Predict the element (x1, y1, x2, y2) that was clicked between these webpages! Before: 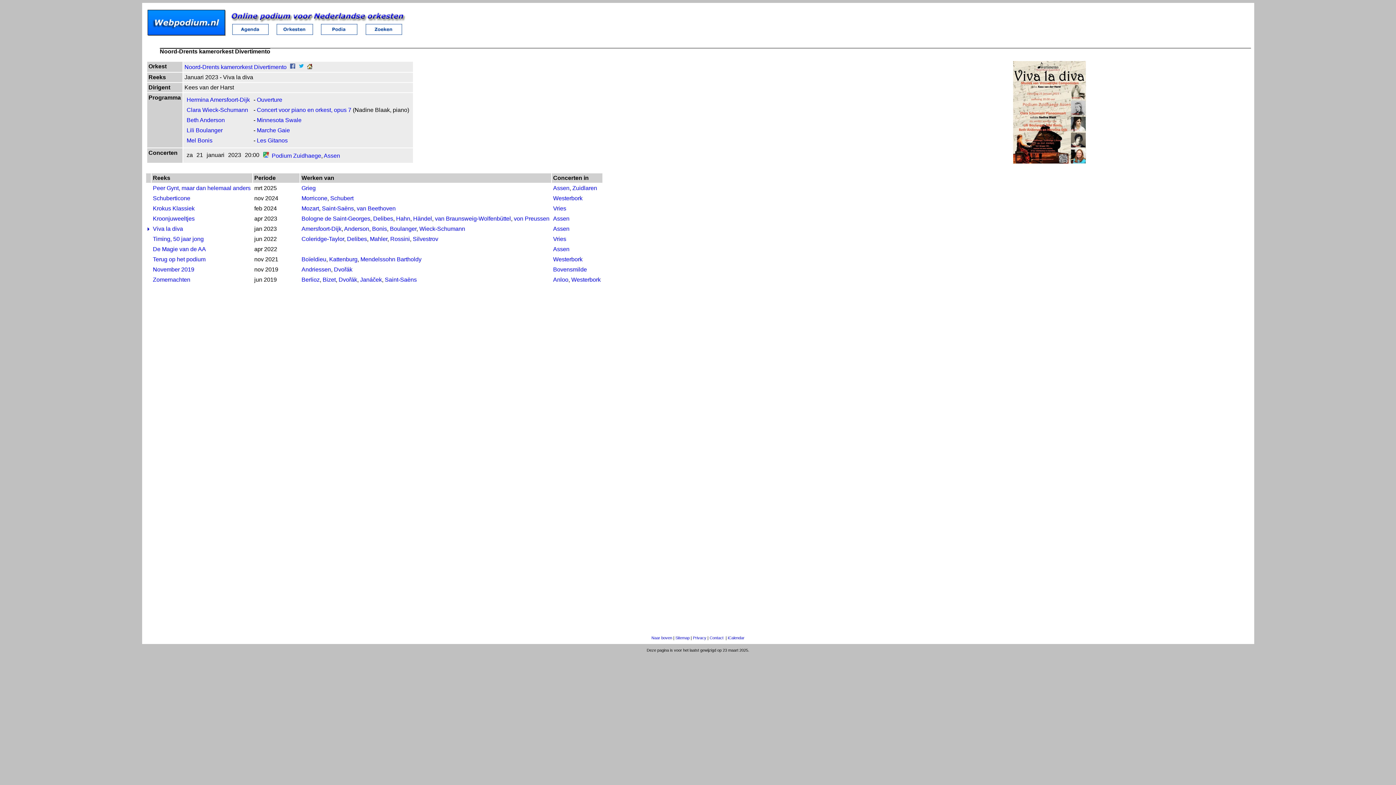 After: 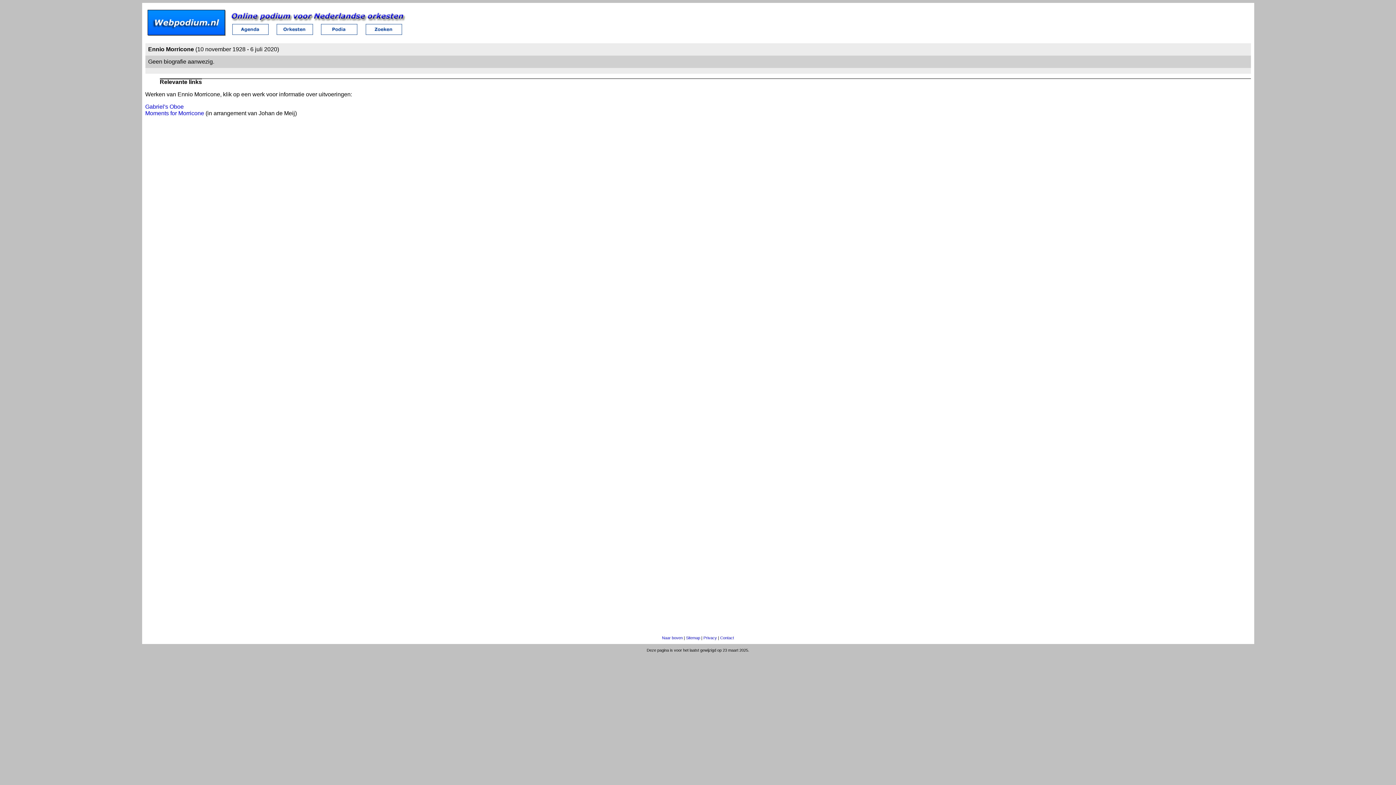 Action: label: Morricone bbox: (301, 195, 327, 201)